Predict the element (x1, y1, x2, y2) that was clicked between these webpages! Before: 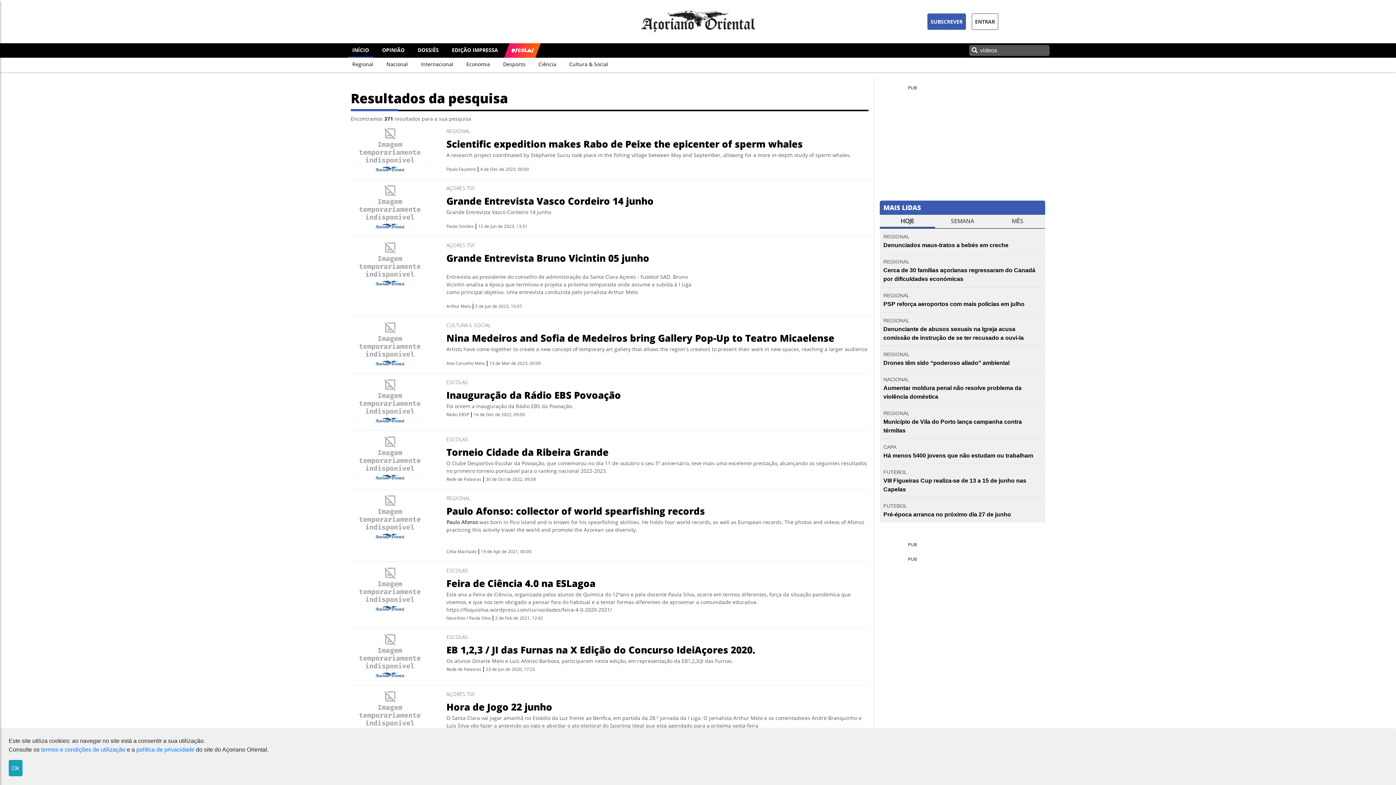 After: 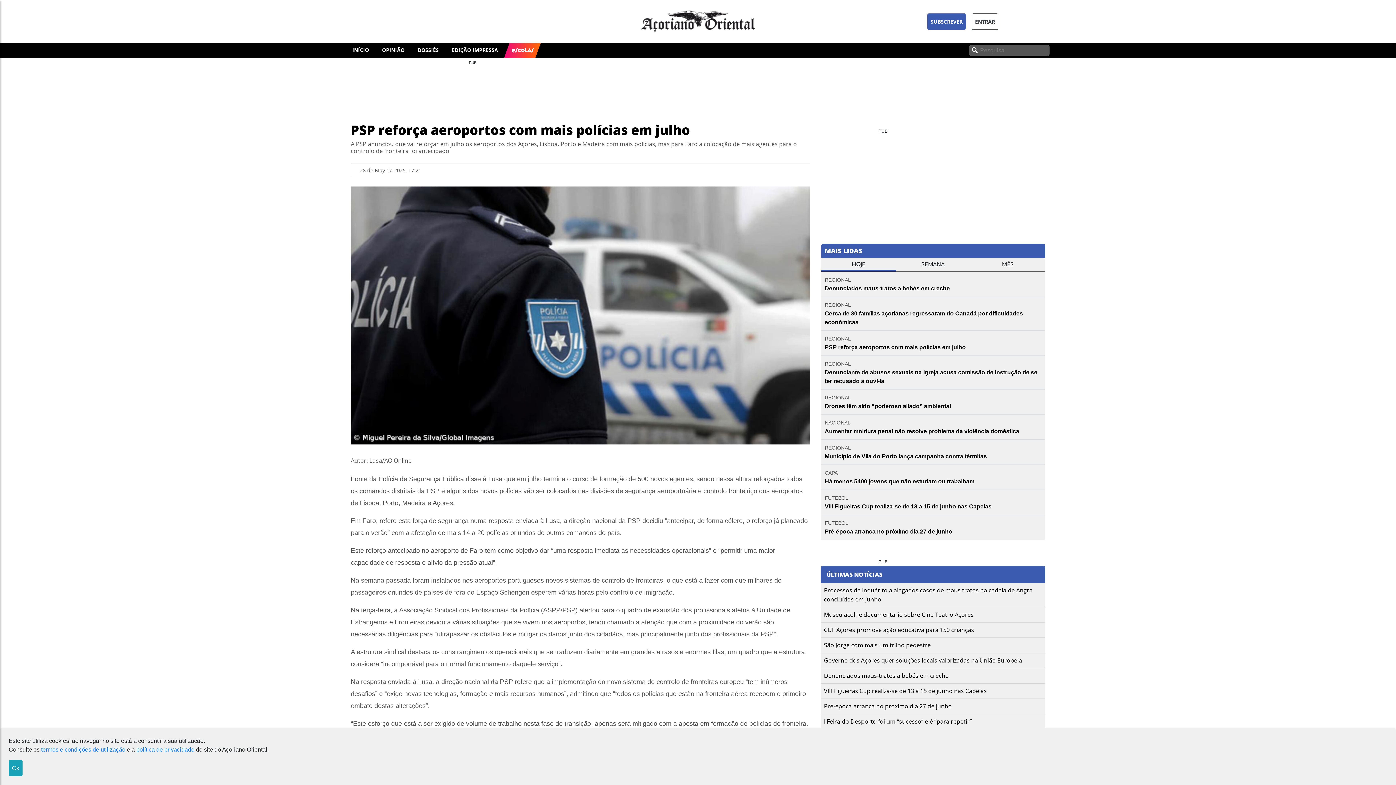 Action: bbox: (883, 301, 1024, 307) label: PSP reforça aeroportos com mais polícias em julho